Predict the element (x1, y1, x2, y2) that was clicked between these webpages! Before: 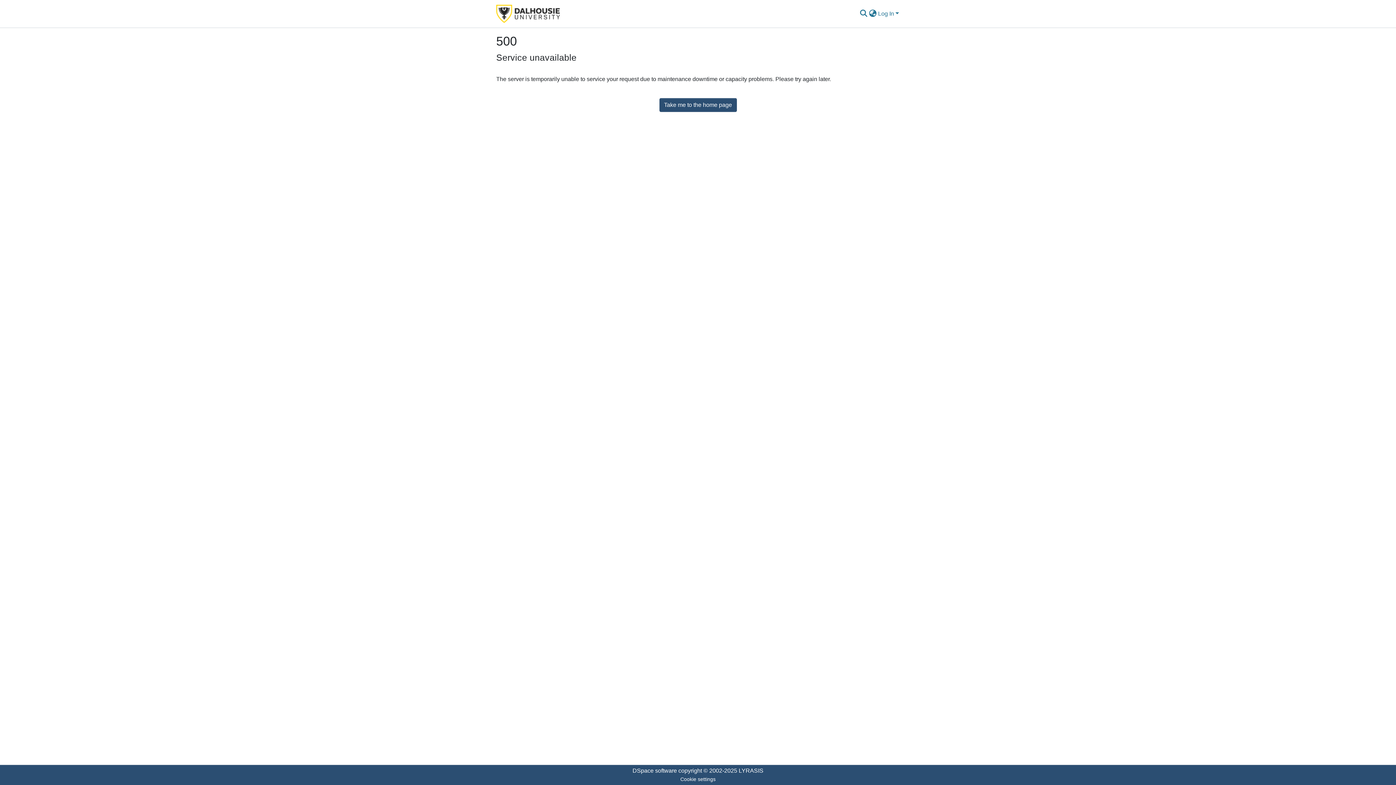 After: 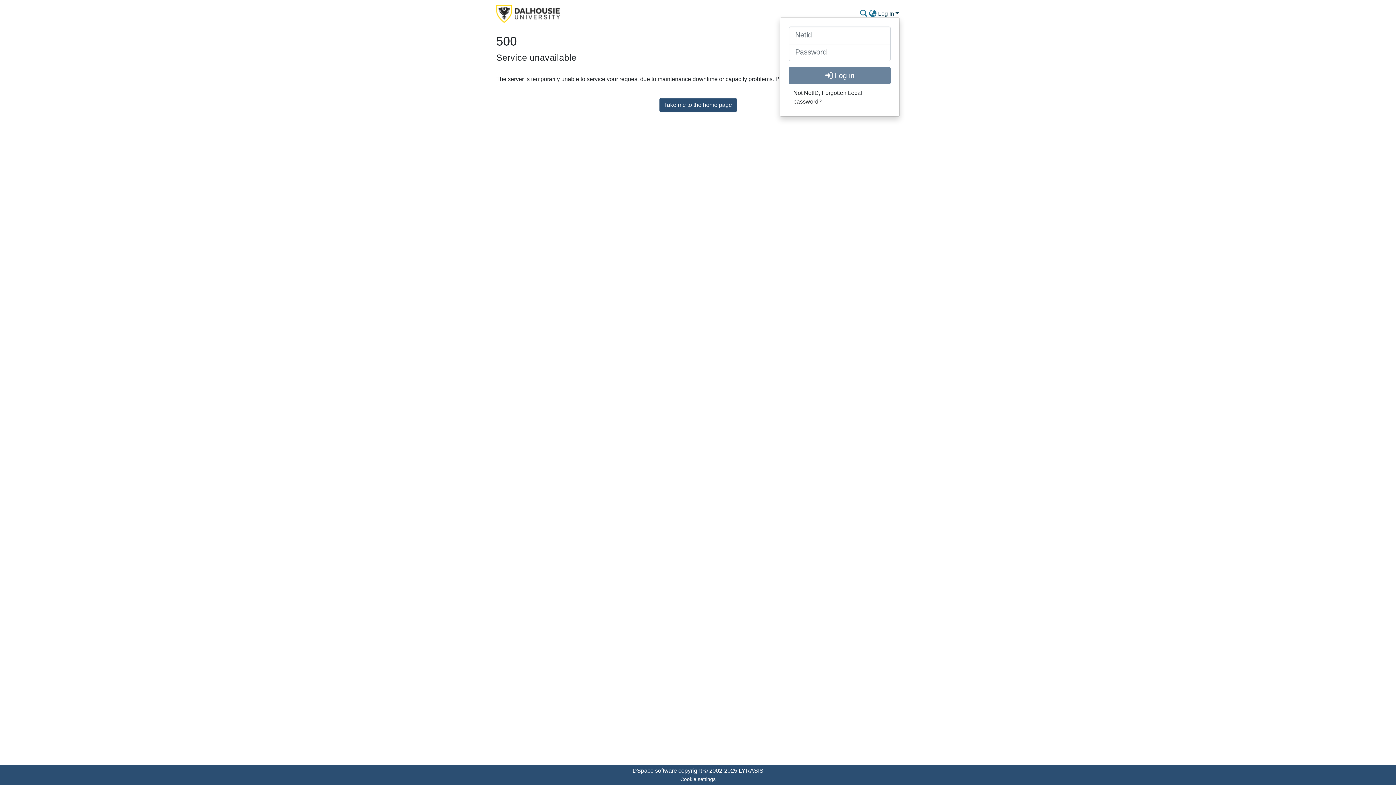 Action: bbox: (877, 10, 900, 16) label: Log In